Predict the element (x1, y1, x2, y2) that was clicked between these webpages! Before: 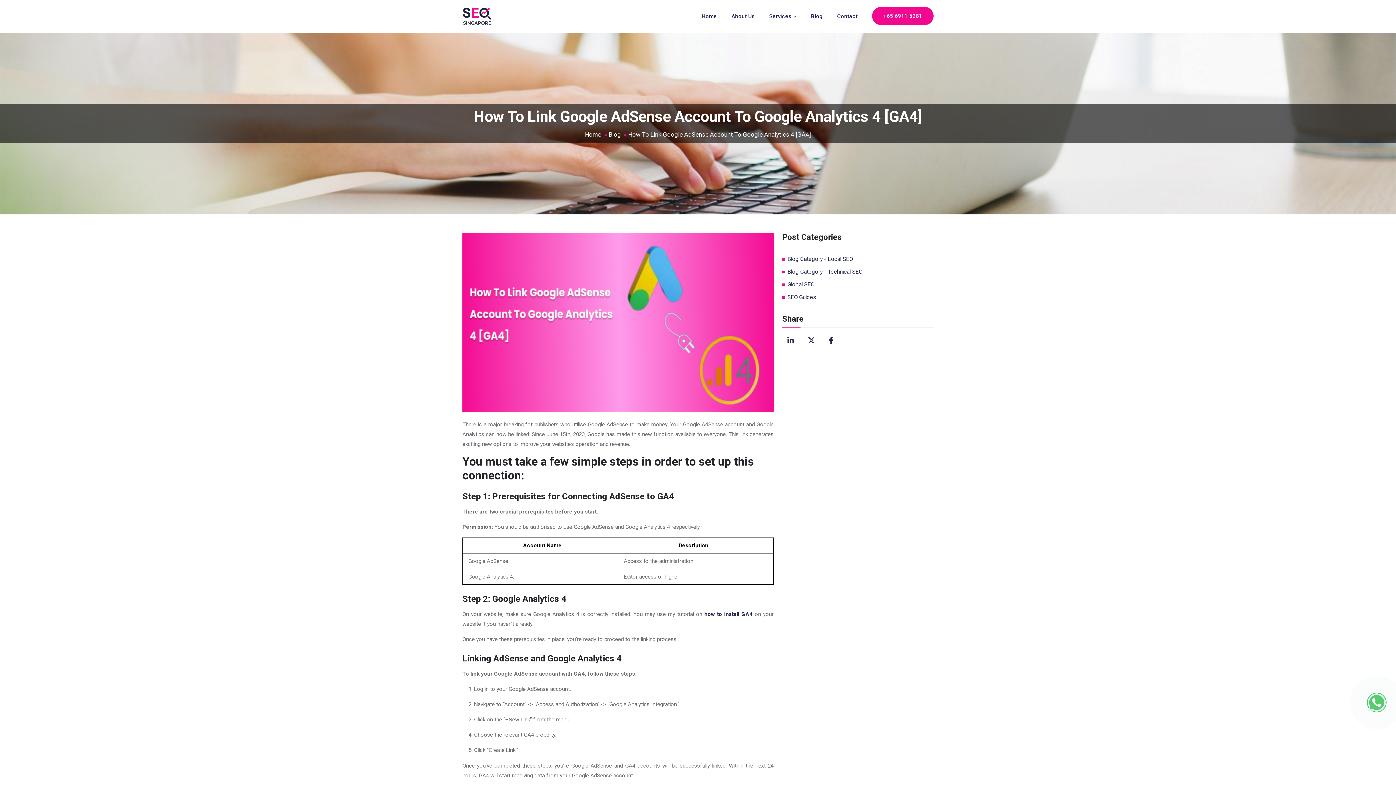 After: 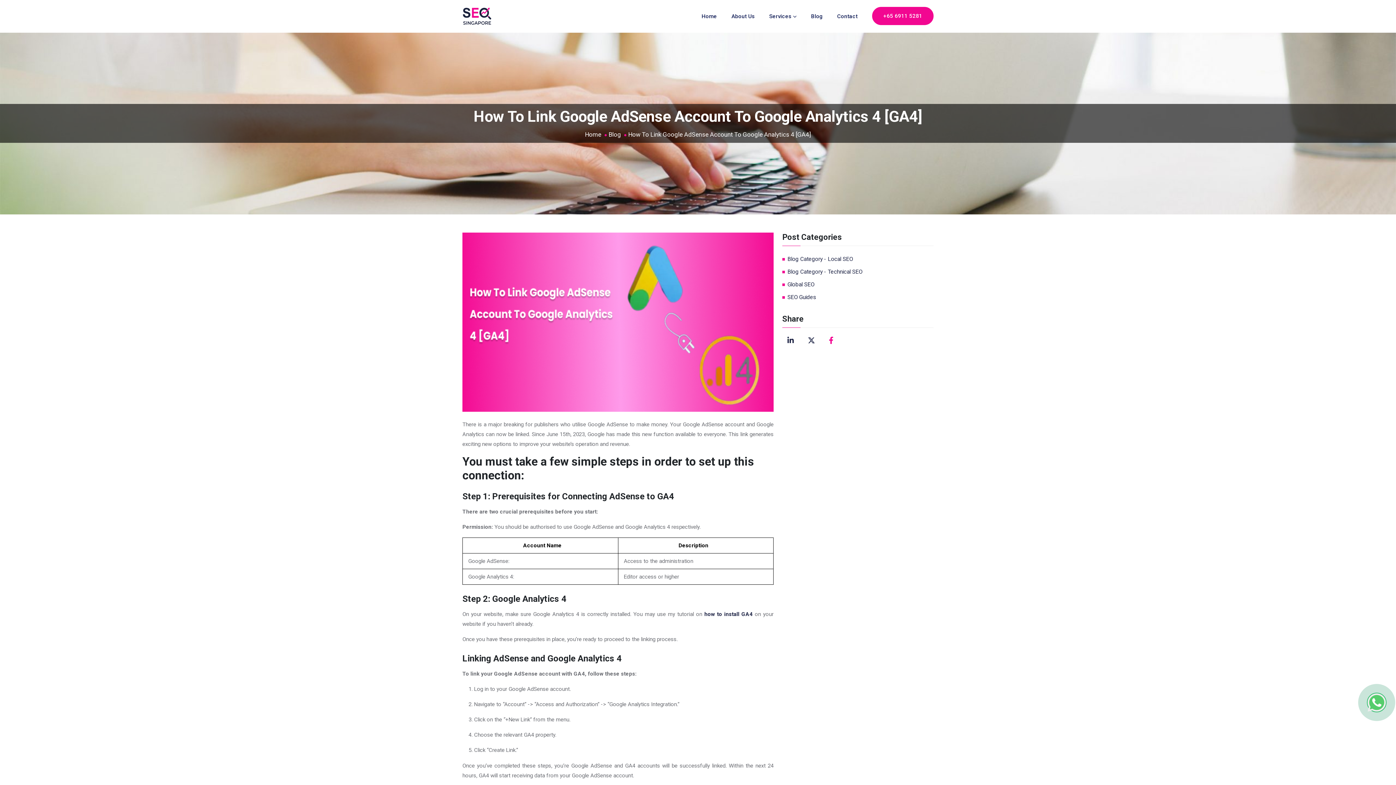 Action: bbox: (829, 337, 833, 345)